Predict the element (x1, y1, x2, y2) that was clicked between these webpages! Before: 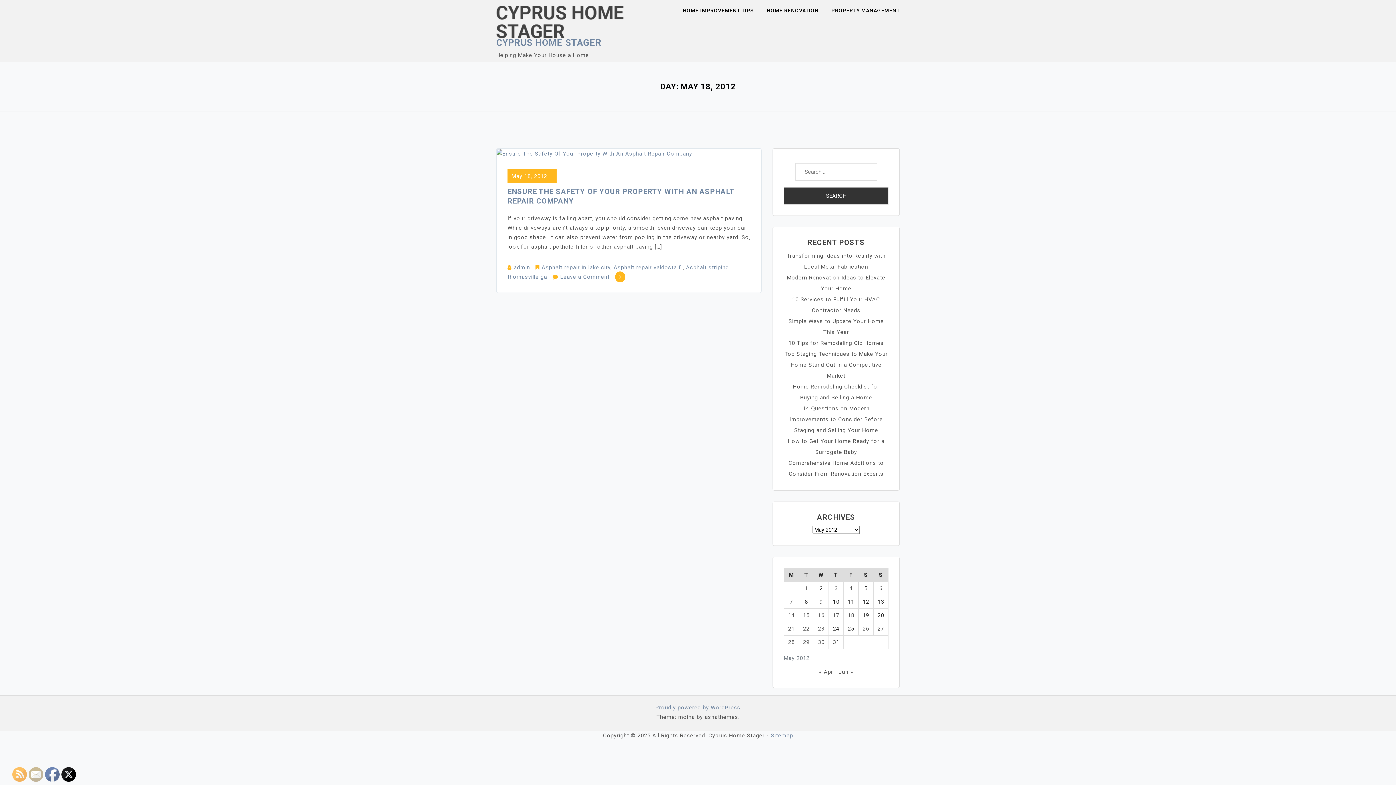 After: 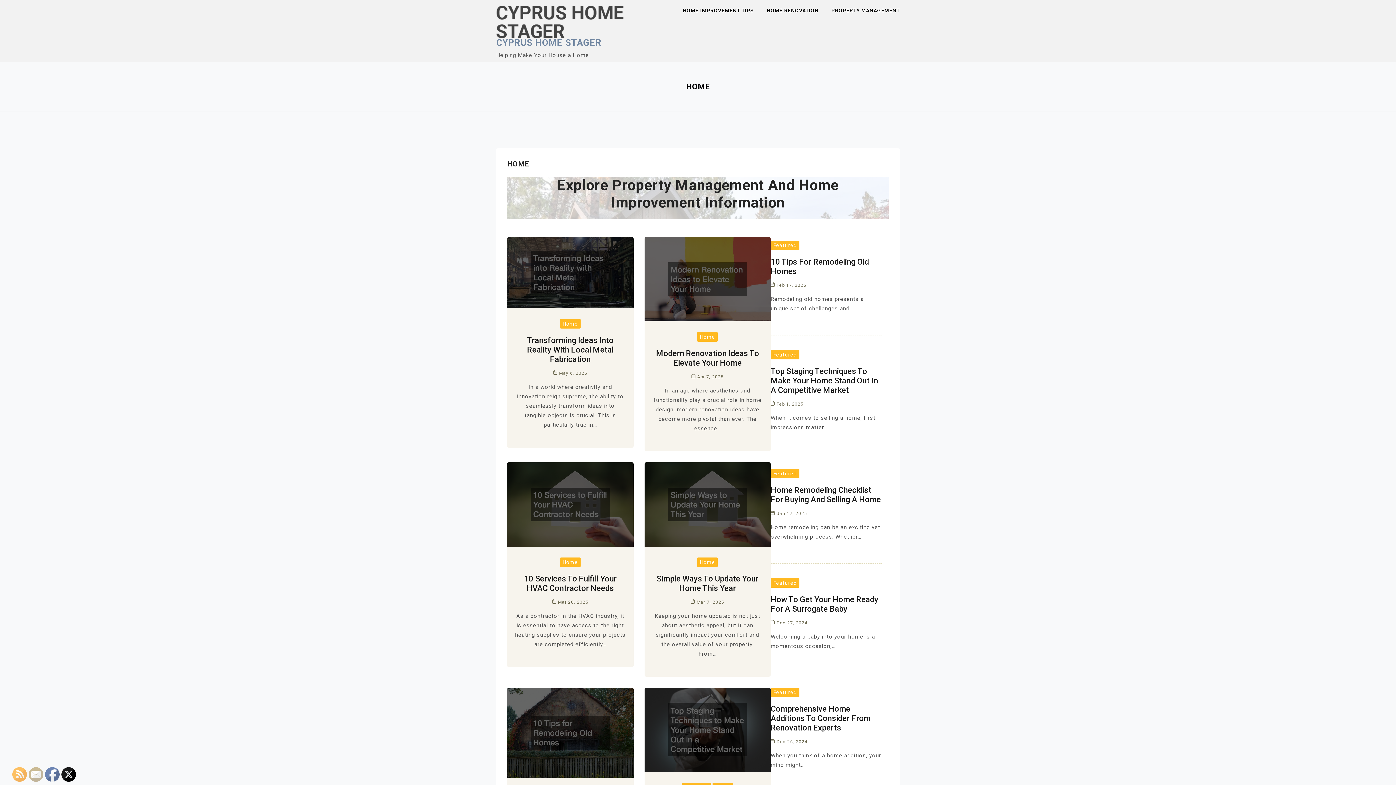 Action: bbox: (496, 37, 601, 47) label: CYPRUS HOME STAGER